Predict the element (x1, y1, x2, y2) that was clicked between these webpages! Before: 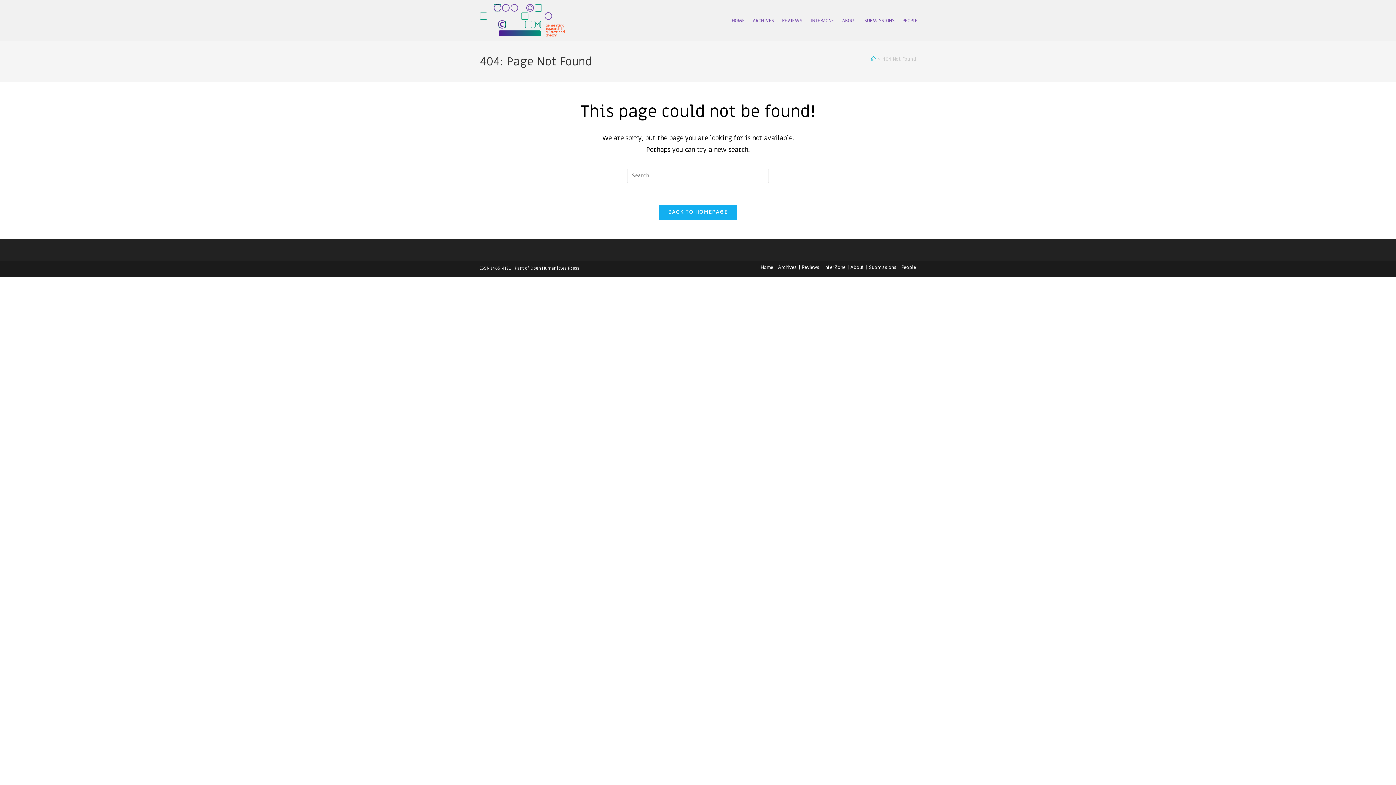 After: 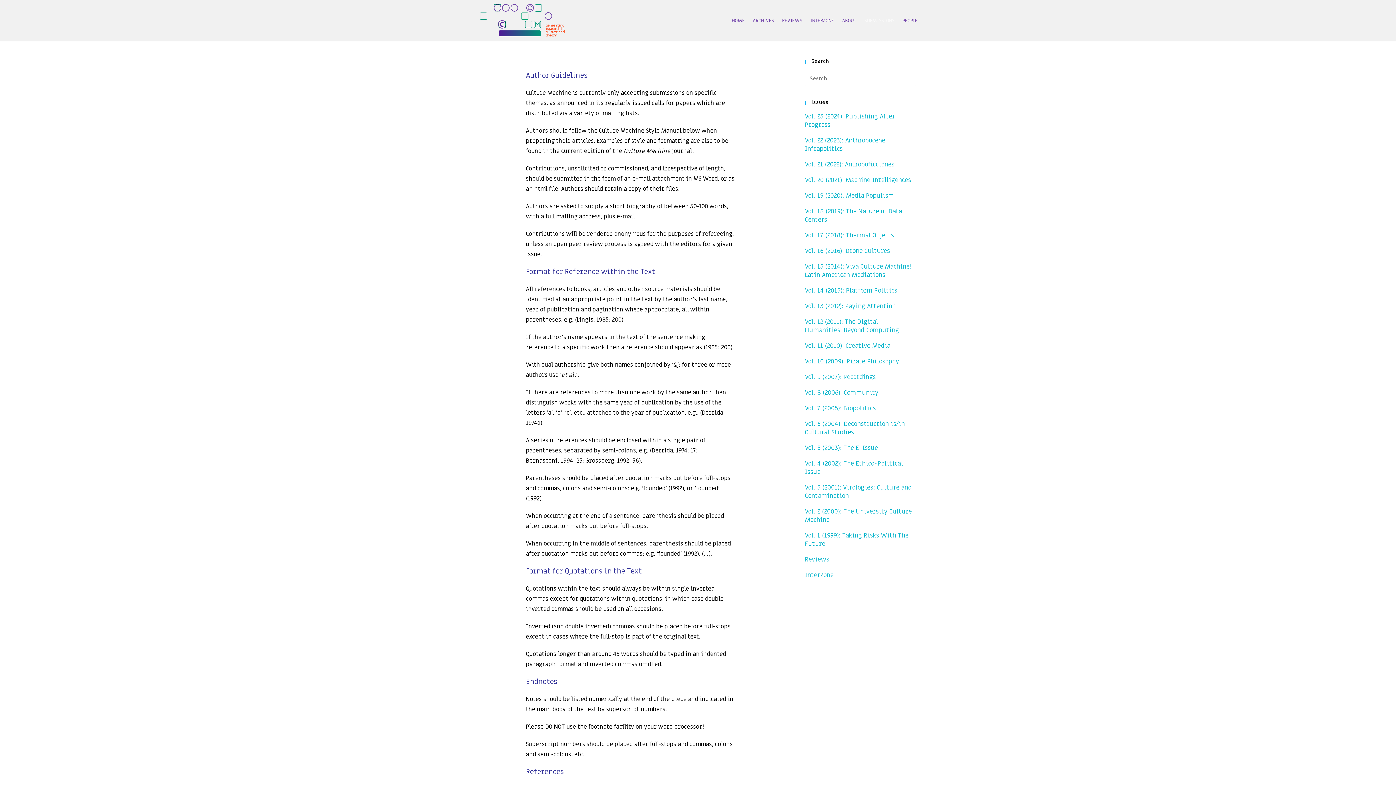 Action: bbox: (869, 264, 896, 272) label: Submissions